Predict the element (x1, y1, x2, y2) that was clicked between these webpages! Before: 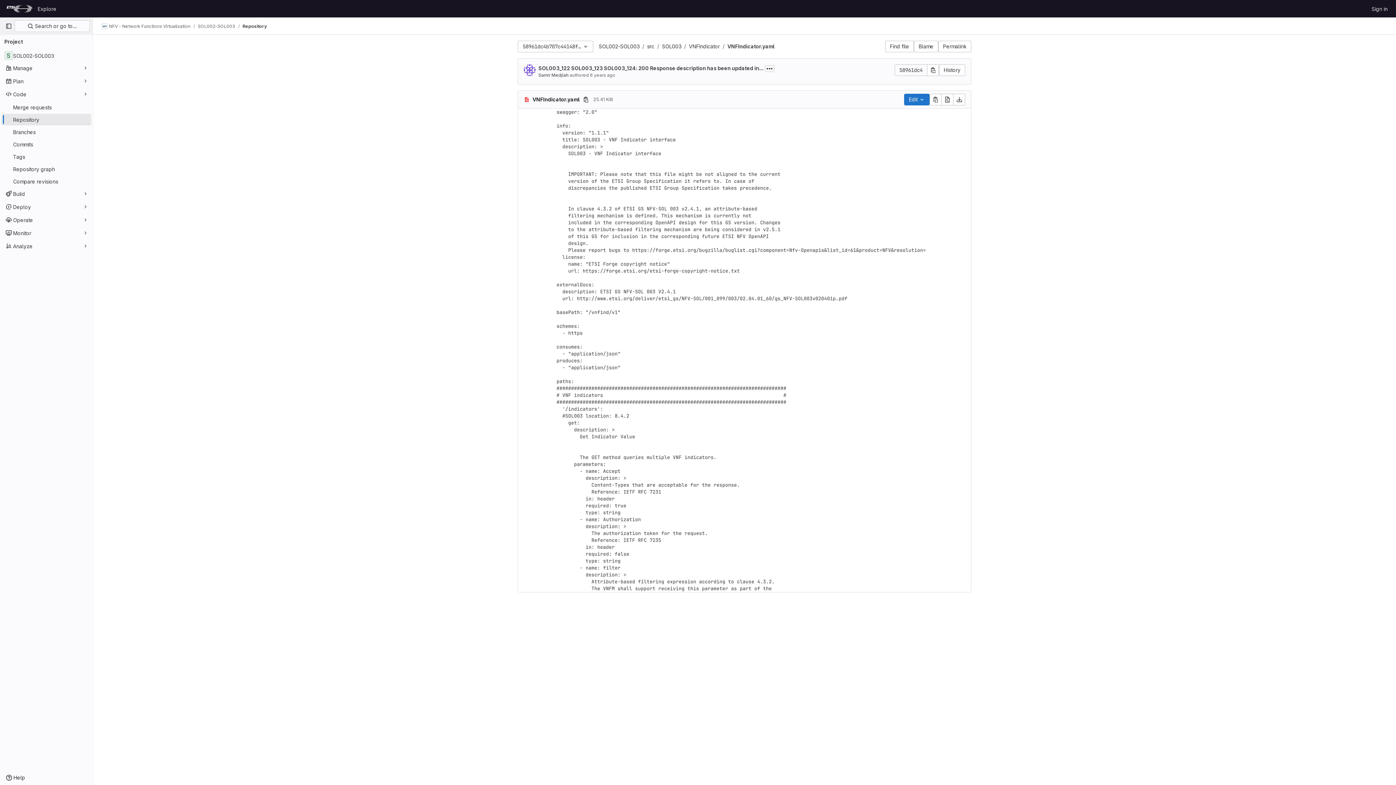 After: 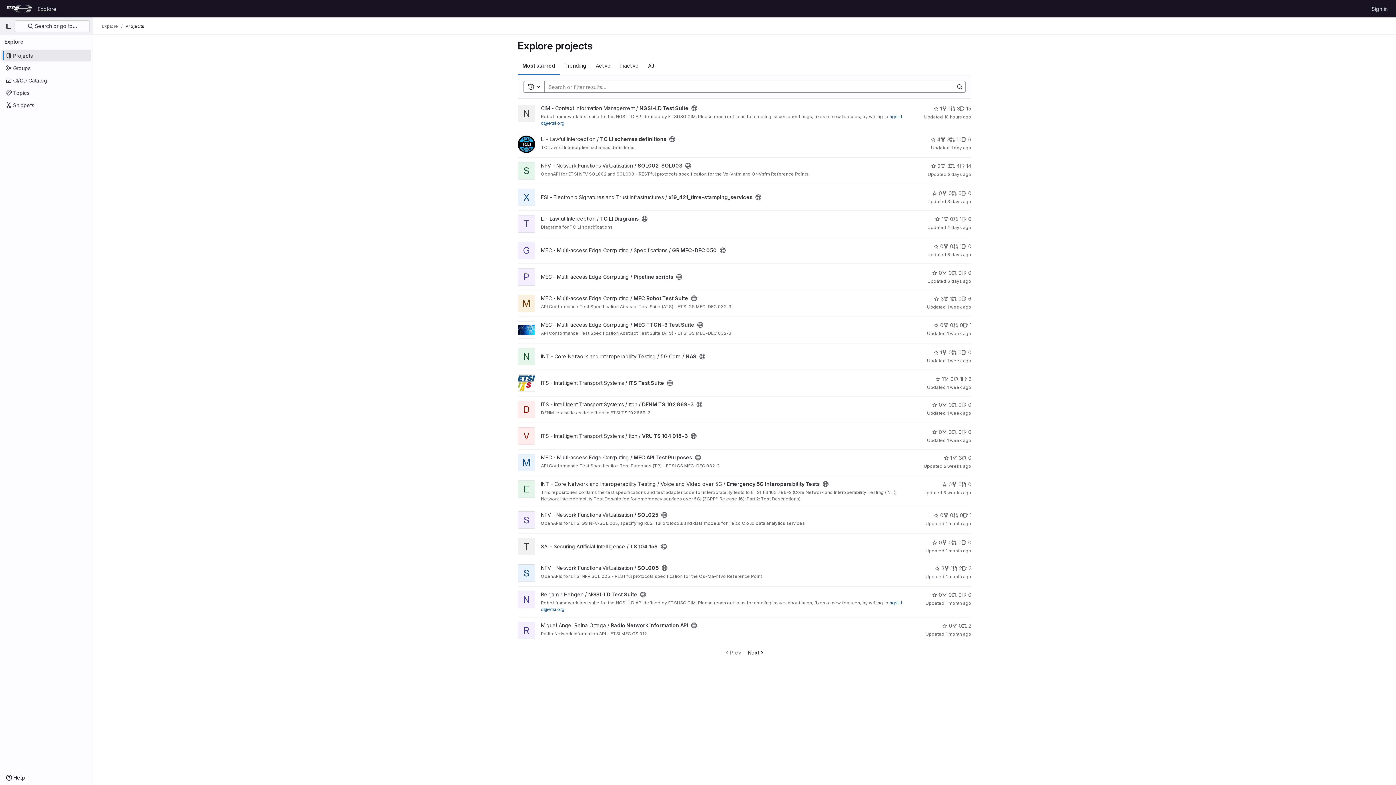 Action: label: Explore bbox: (34, 2, 59, 14)